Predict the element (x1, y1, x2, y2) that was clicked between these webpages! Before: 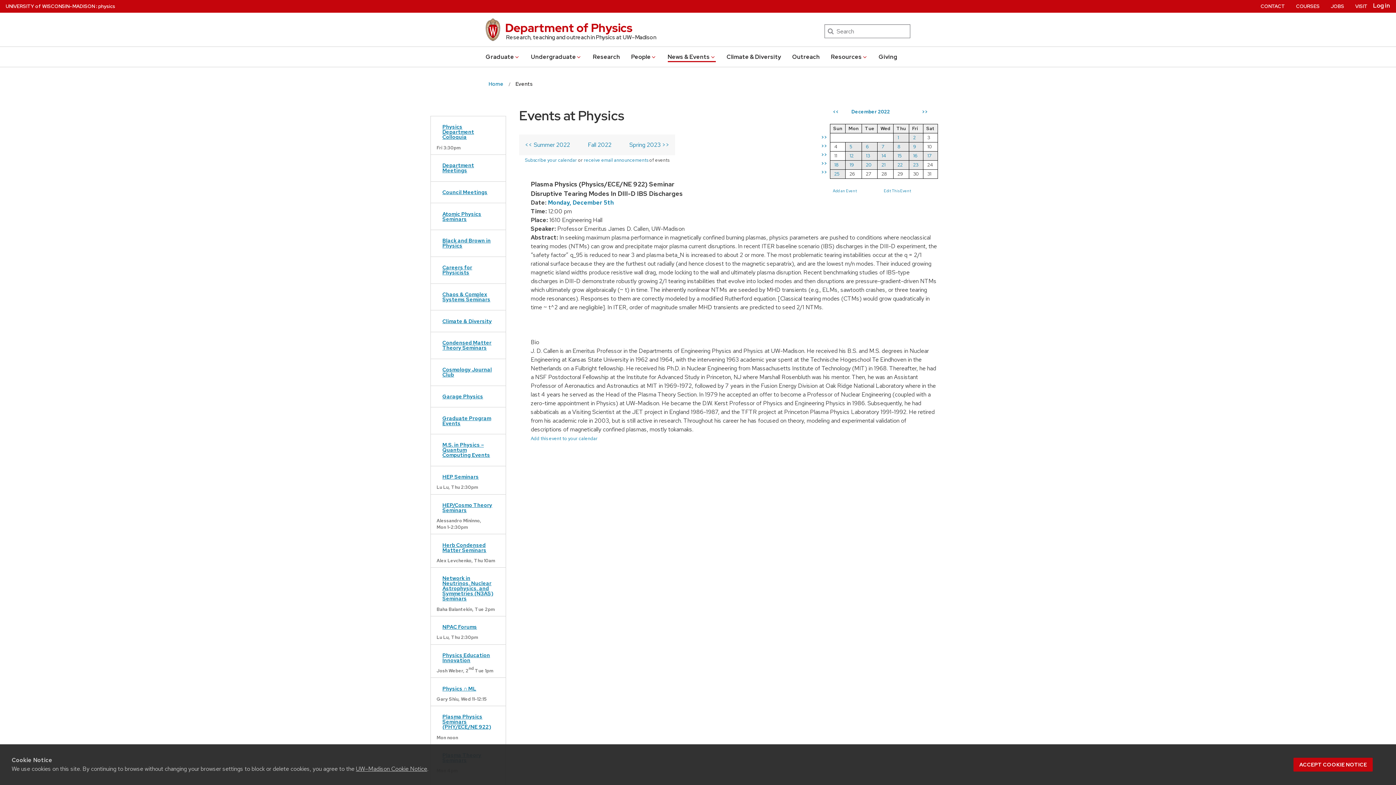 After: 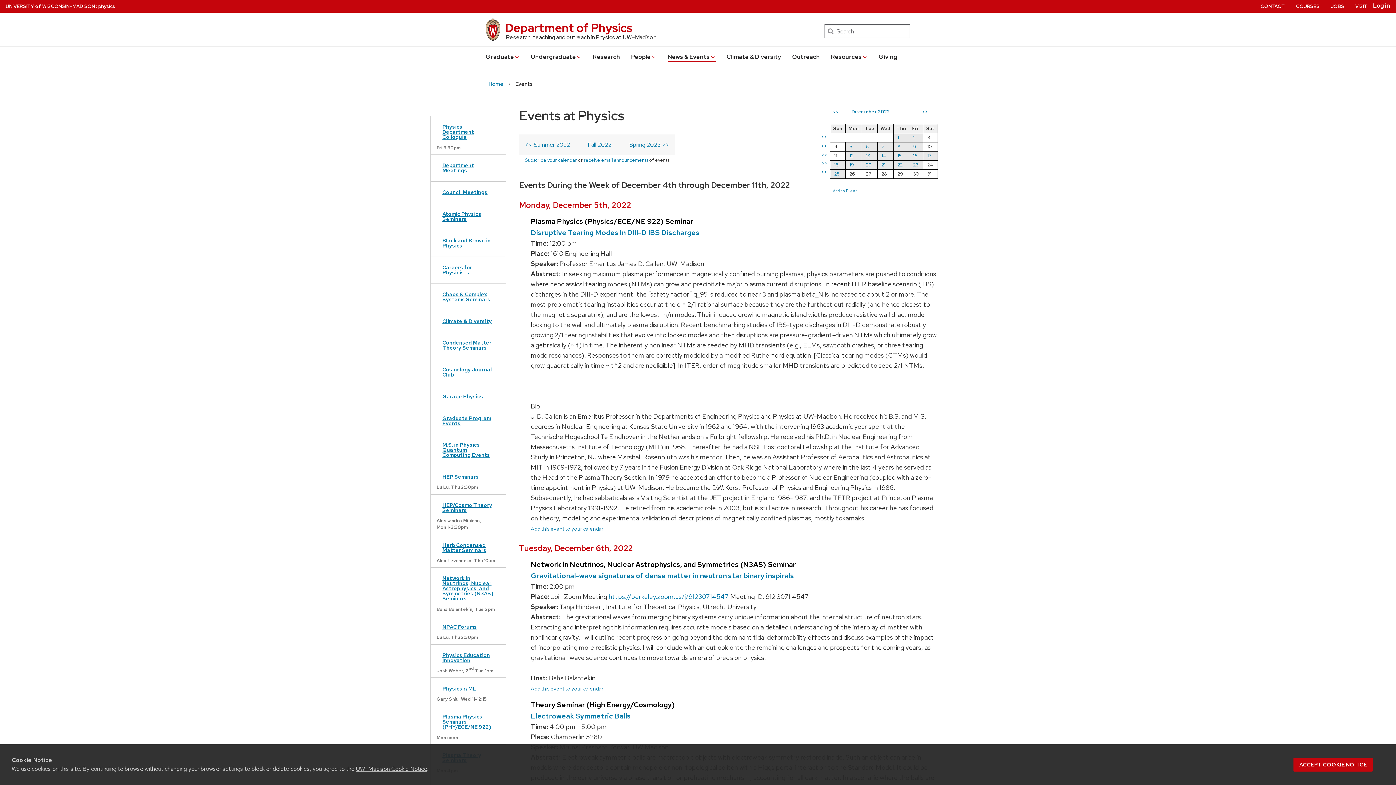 Action: label: >> bbox: (821, 142, 827, 149)